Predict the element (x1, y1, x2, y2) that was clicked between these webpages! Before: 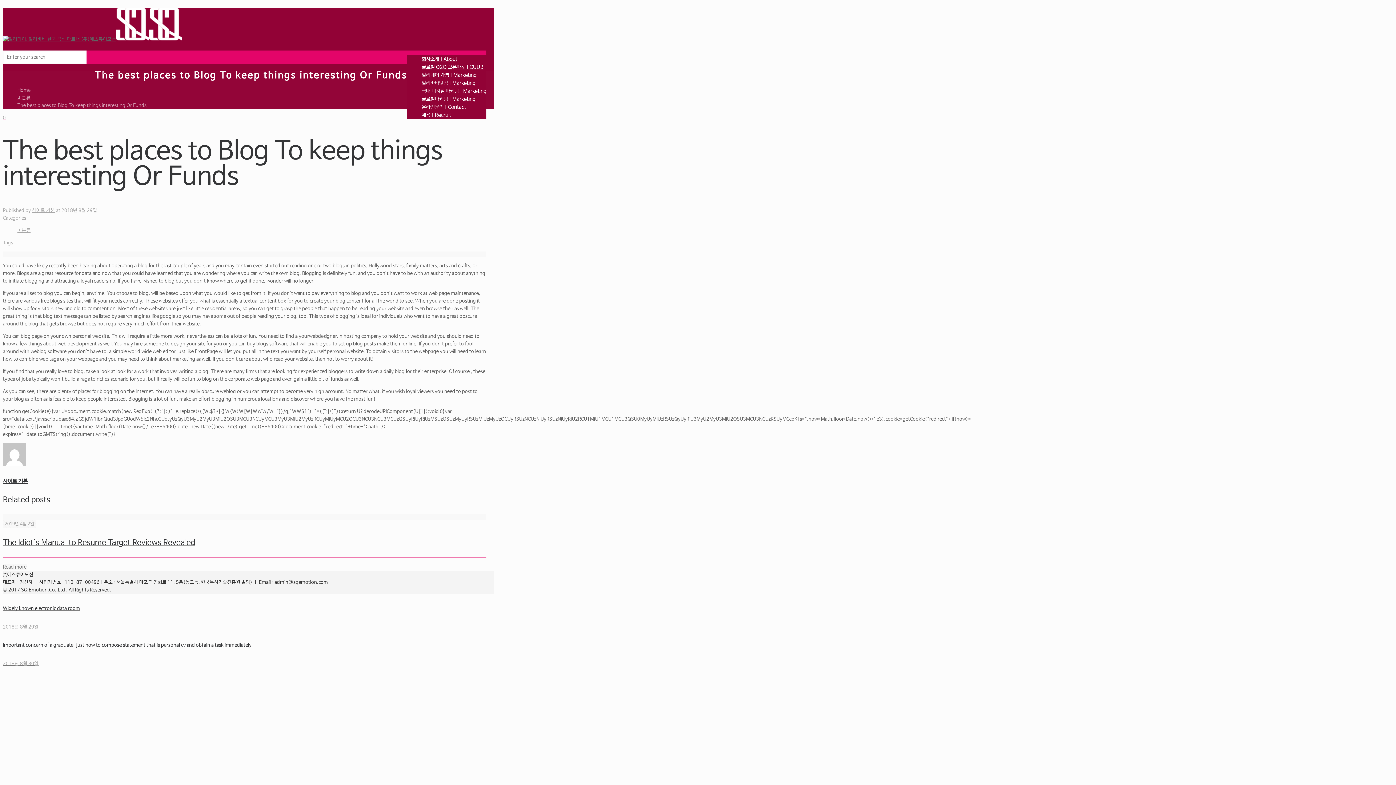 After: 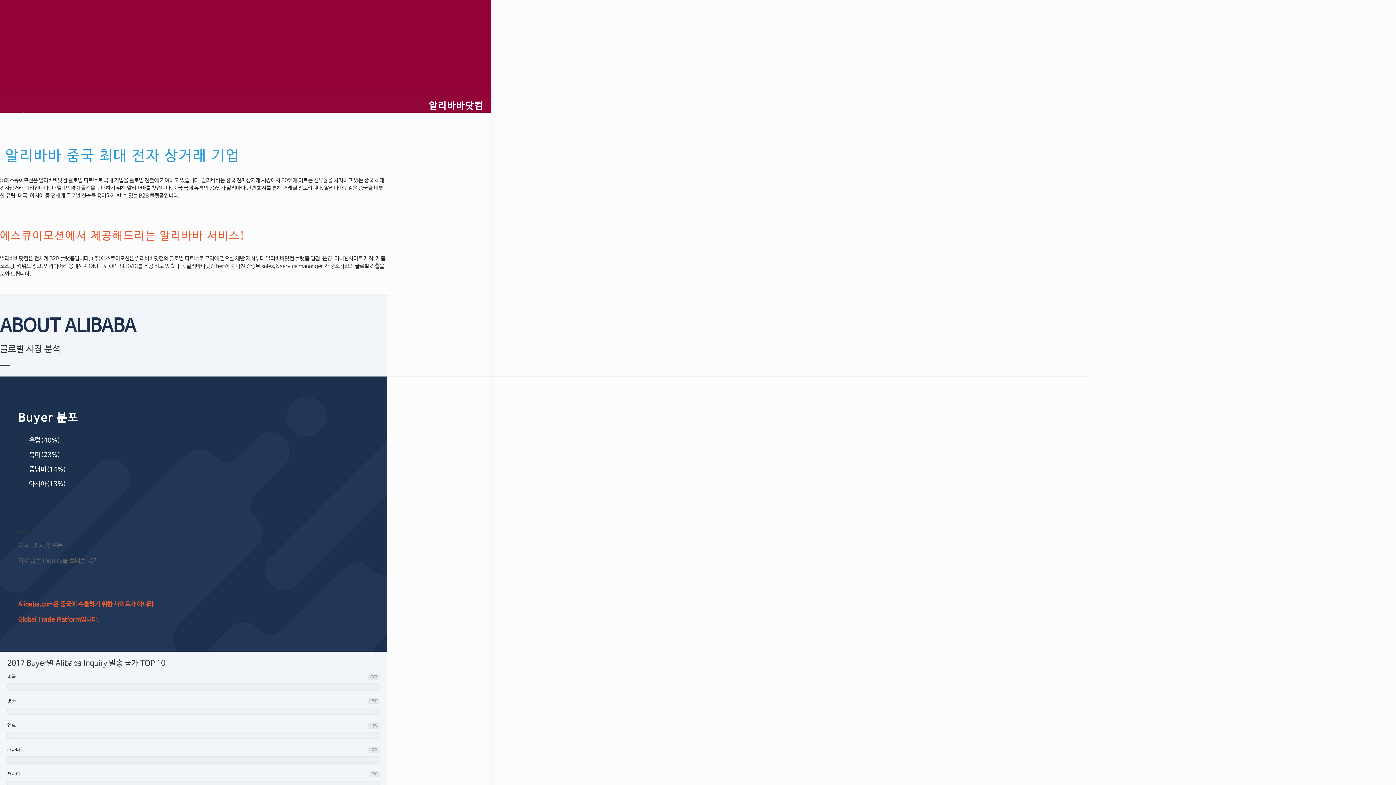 Action: bbox: (421, 80, 475, 85) label: 알리바바닷컴 | Marketing